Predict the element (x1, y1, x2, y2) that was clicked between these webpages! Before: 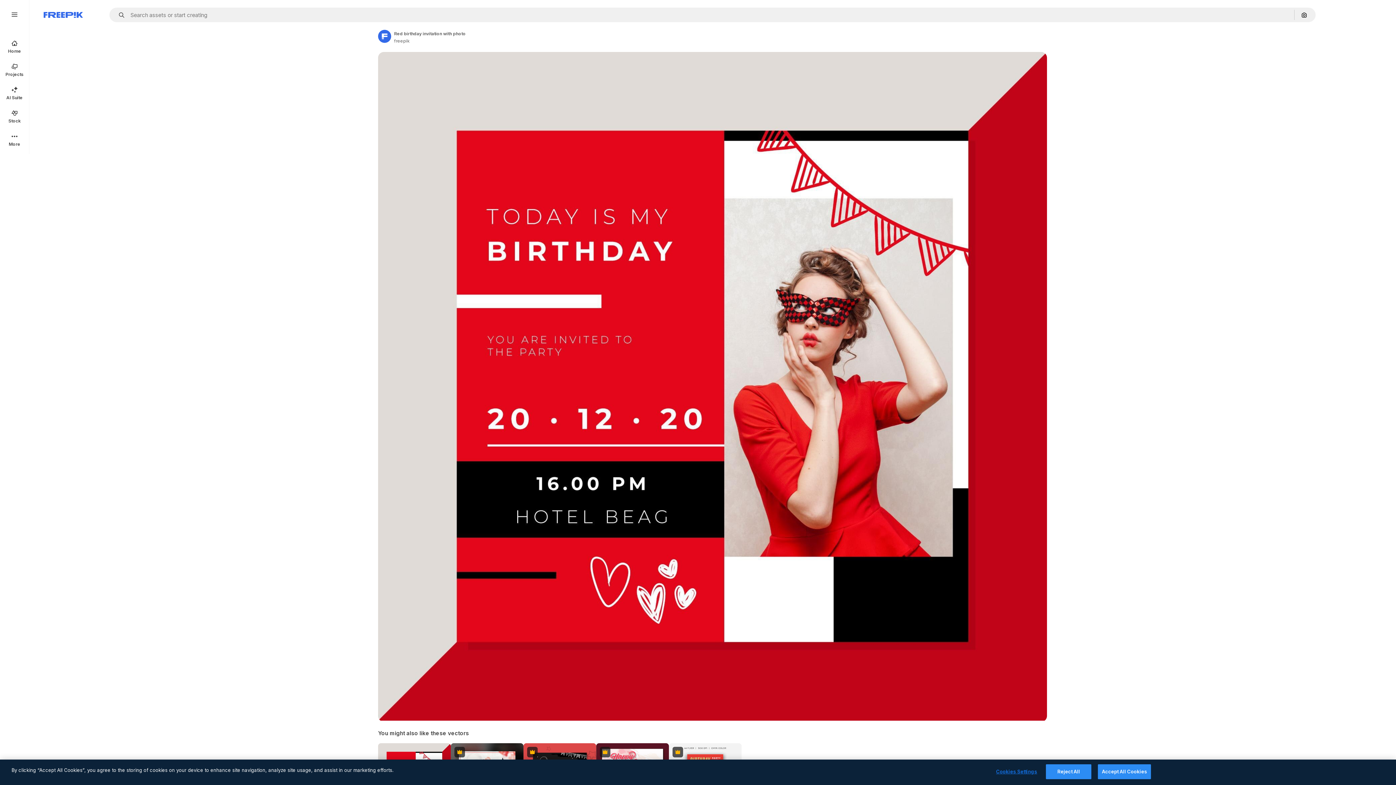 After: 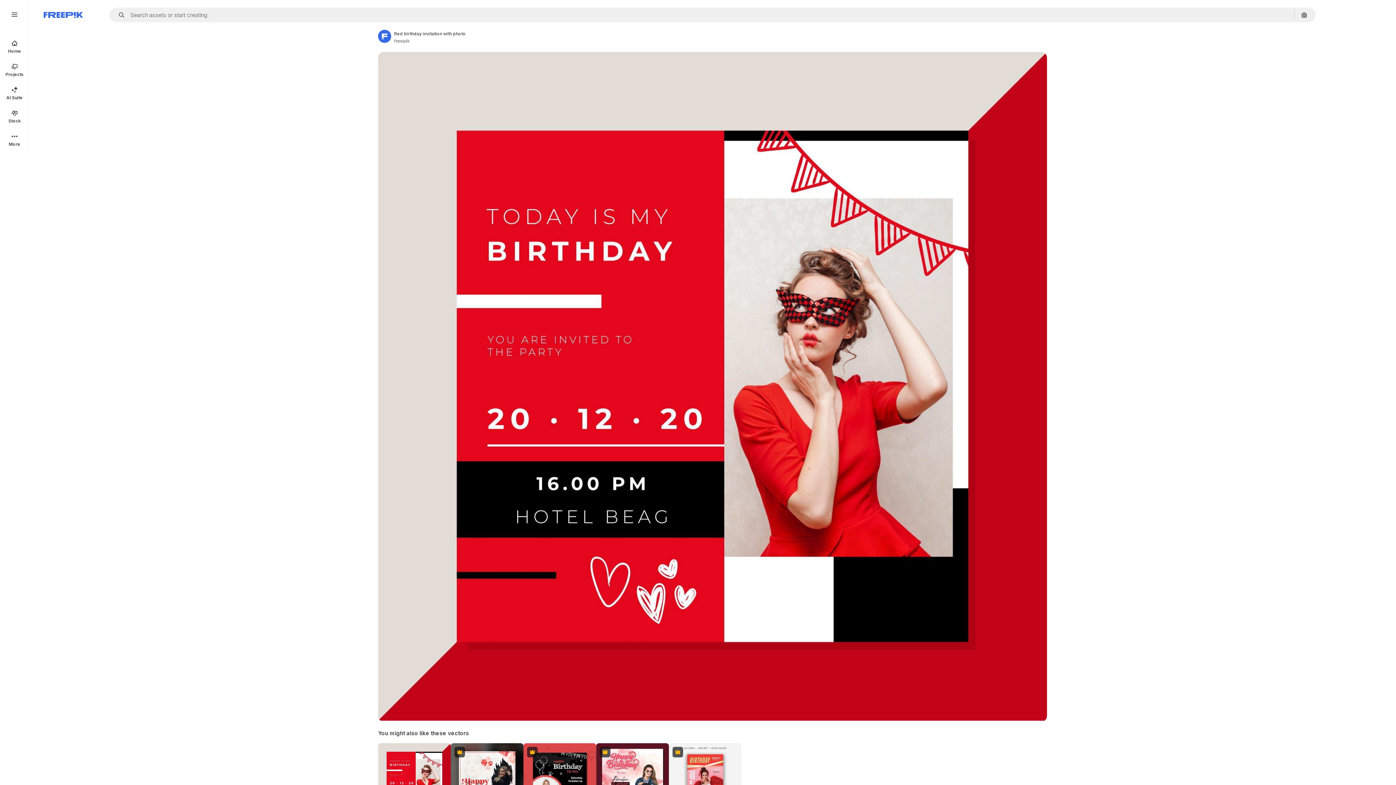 Action: bbox: (1098, 764, 1151, 779) label: Accept All Cookies